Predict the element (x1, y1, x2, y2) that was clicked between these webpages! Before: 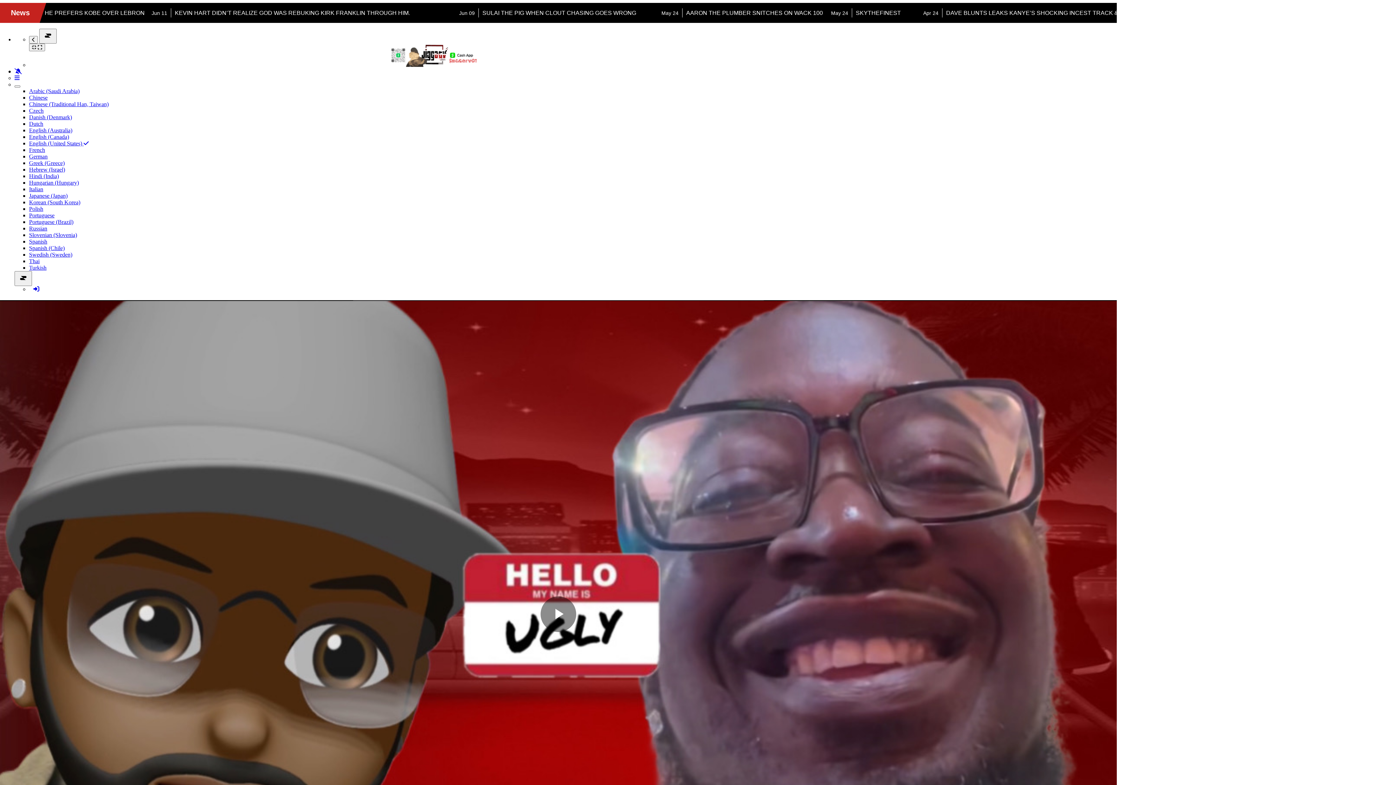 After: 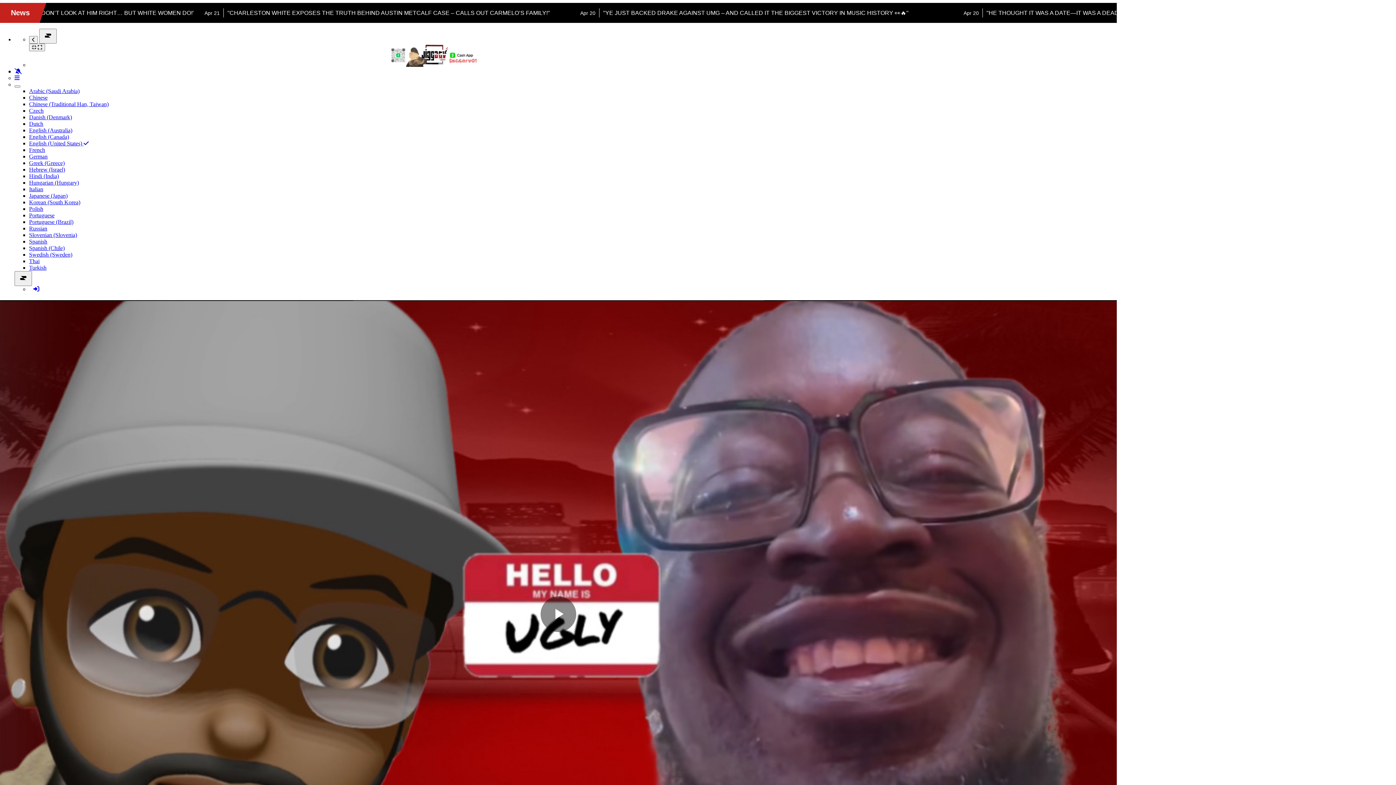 Action: bbox: (14, 74, 19, 81)